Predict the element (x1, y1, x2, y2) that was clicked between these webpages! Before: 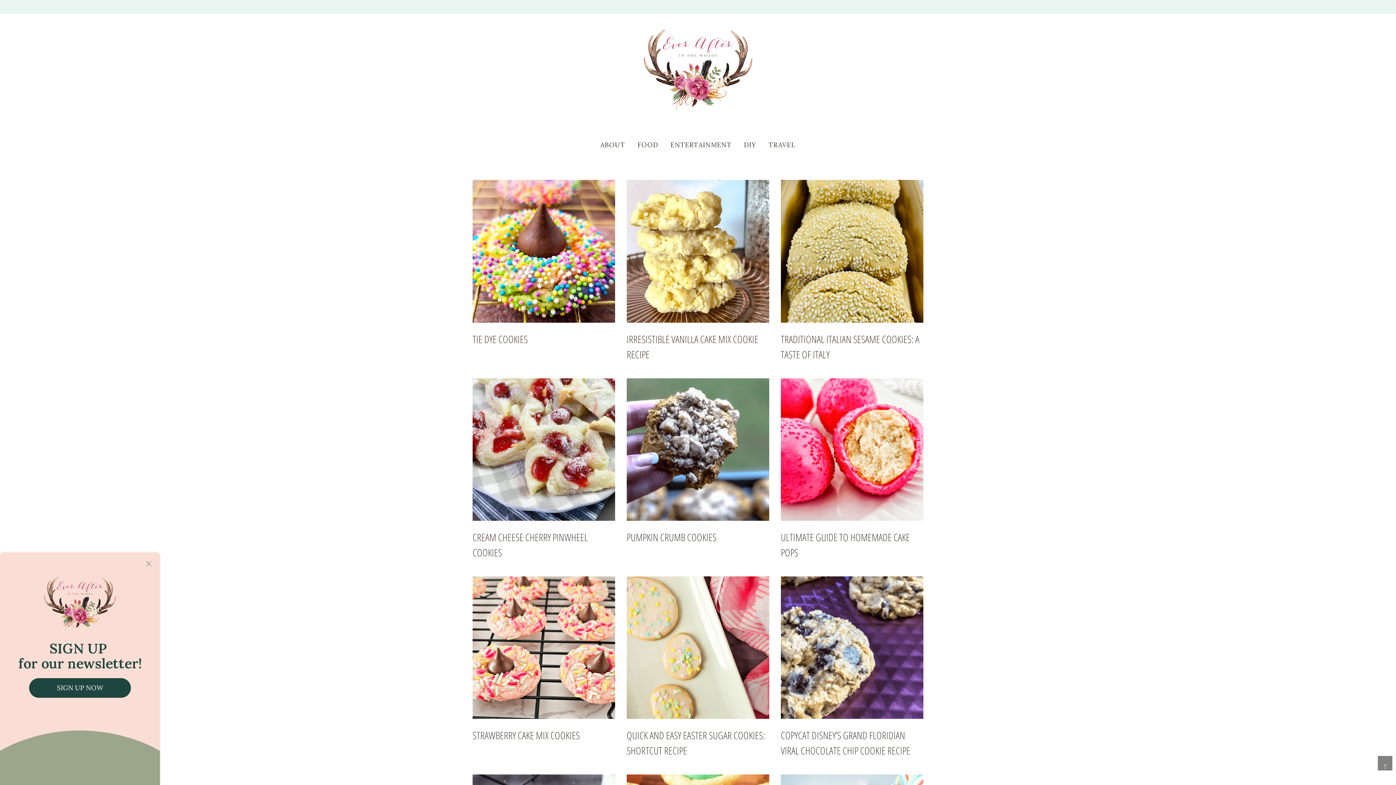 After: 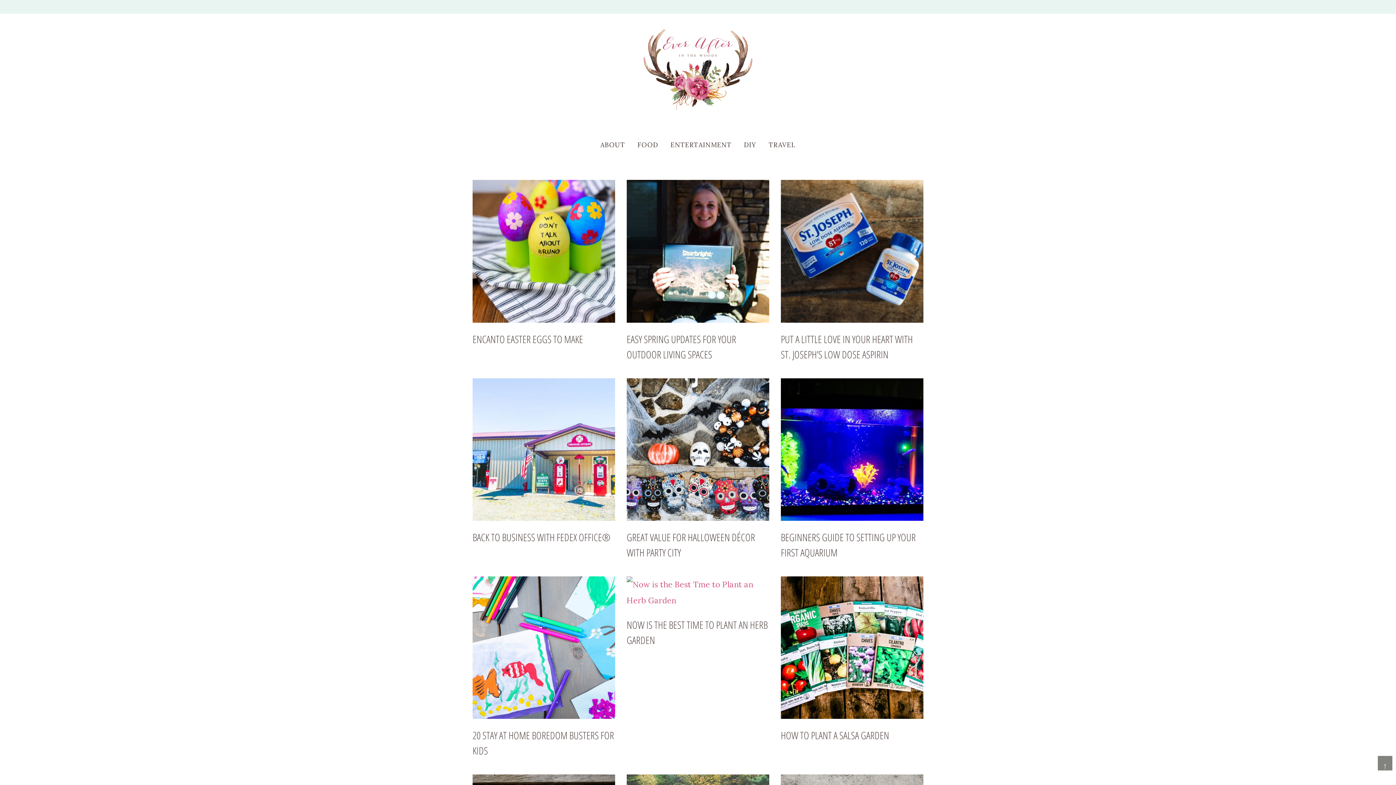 Action: bbox: (739, 133, 761, 156) label: DIY